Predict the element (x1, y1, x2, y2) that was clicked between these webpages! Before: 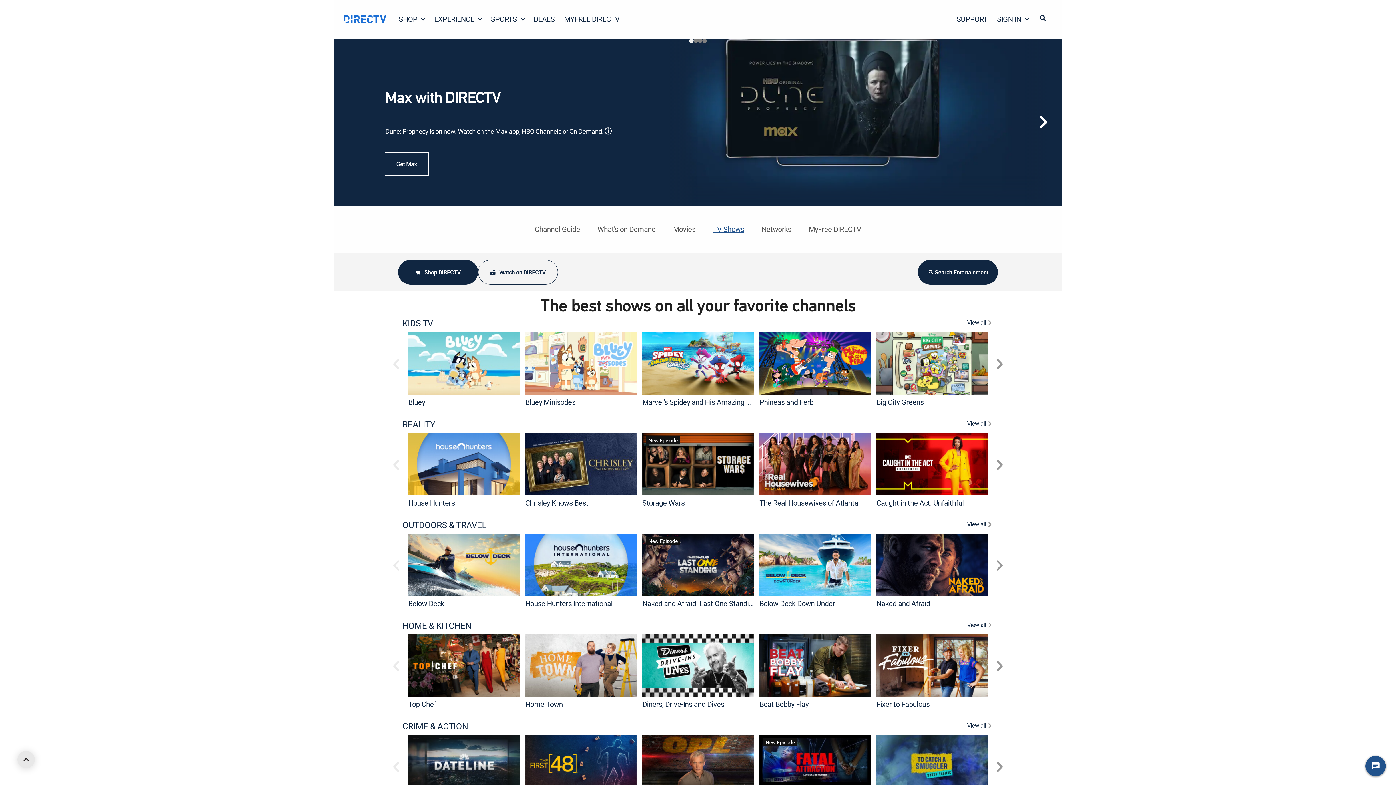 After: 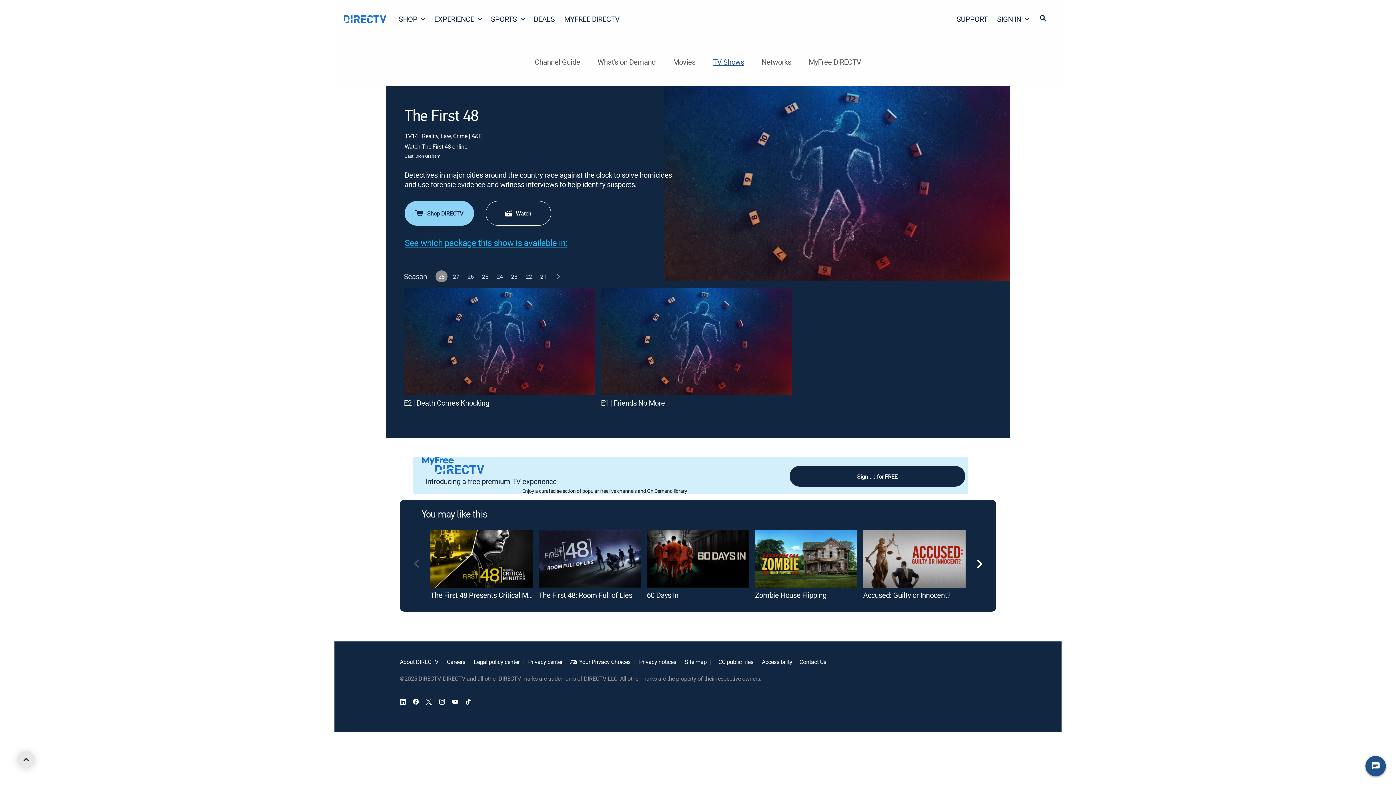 Action: label: The First 48 bbox: (525, 735, 636, 797)